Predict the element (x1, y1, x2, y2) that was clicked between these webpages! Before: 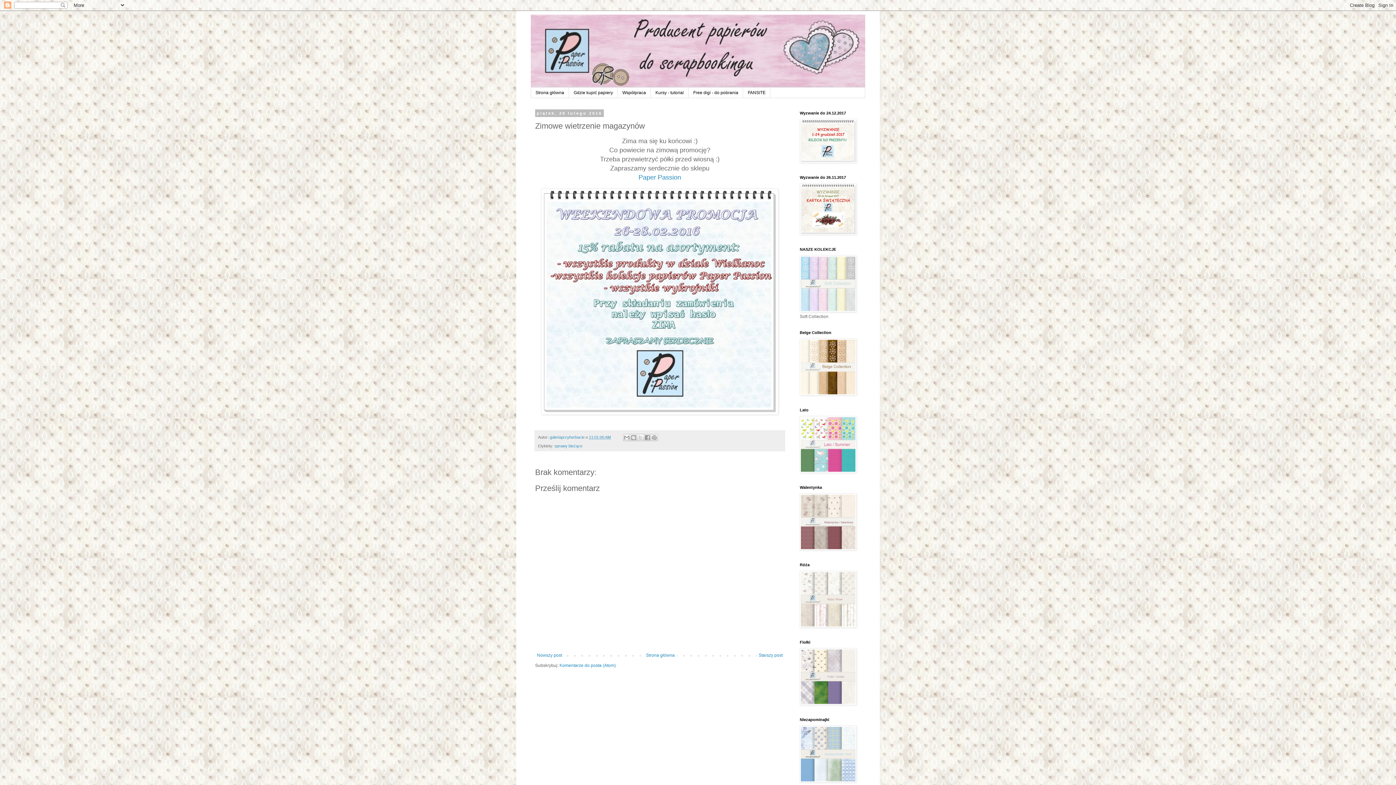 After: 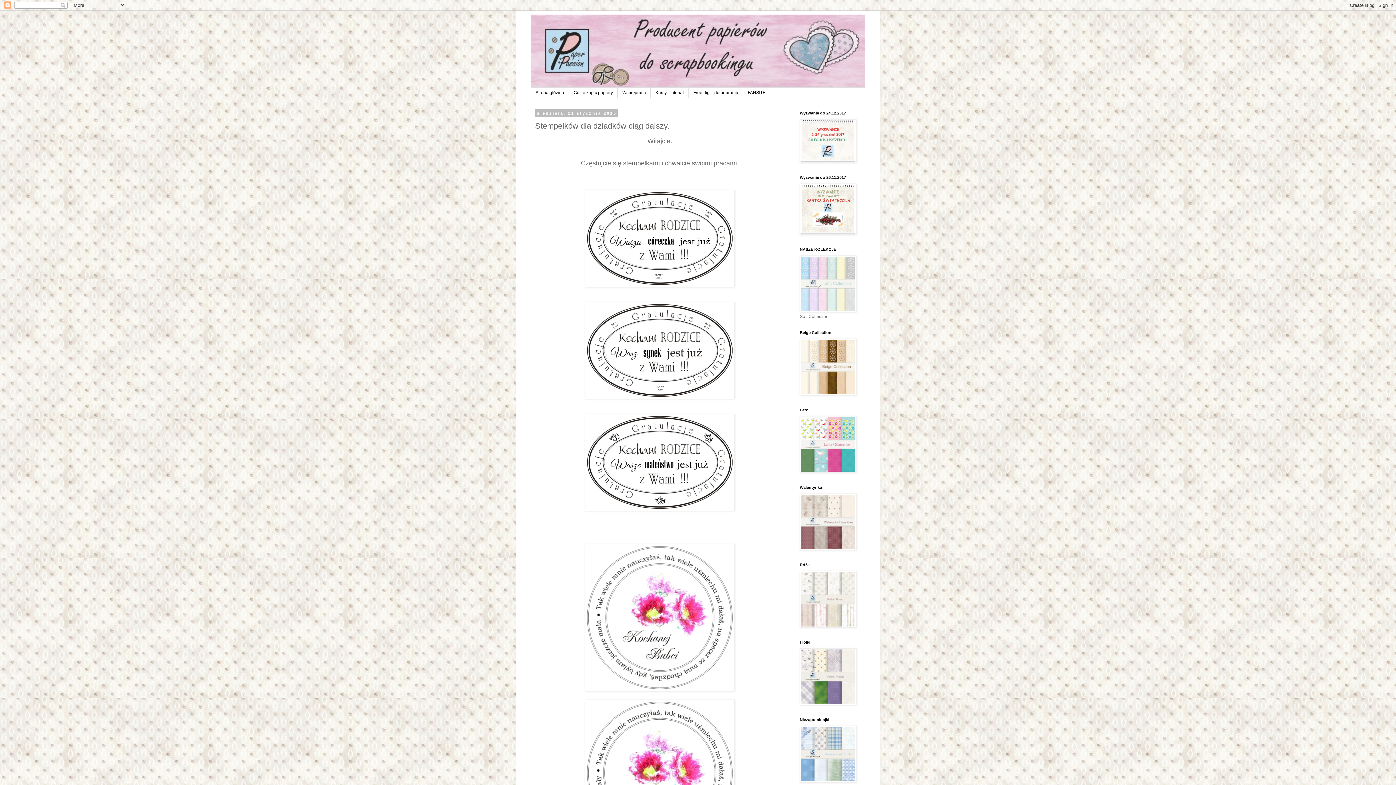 Action: bbox: (688, 87, 743, 97) label: Free digi - do pobrania